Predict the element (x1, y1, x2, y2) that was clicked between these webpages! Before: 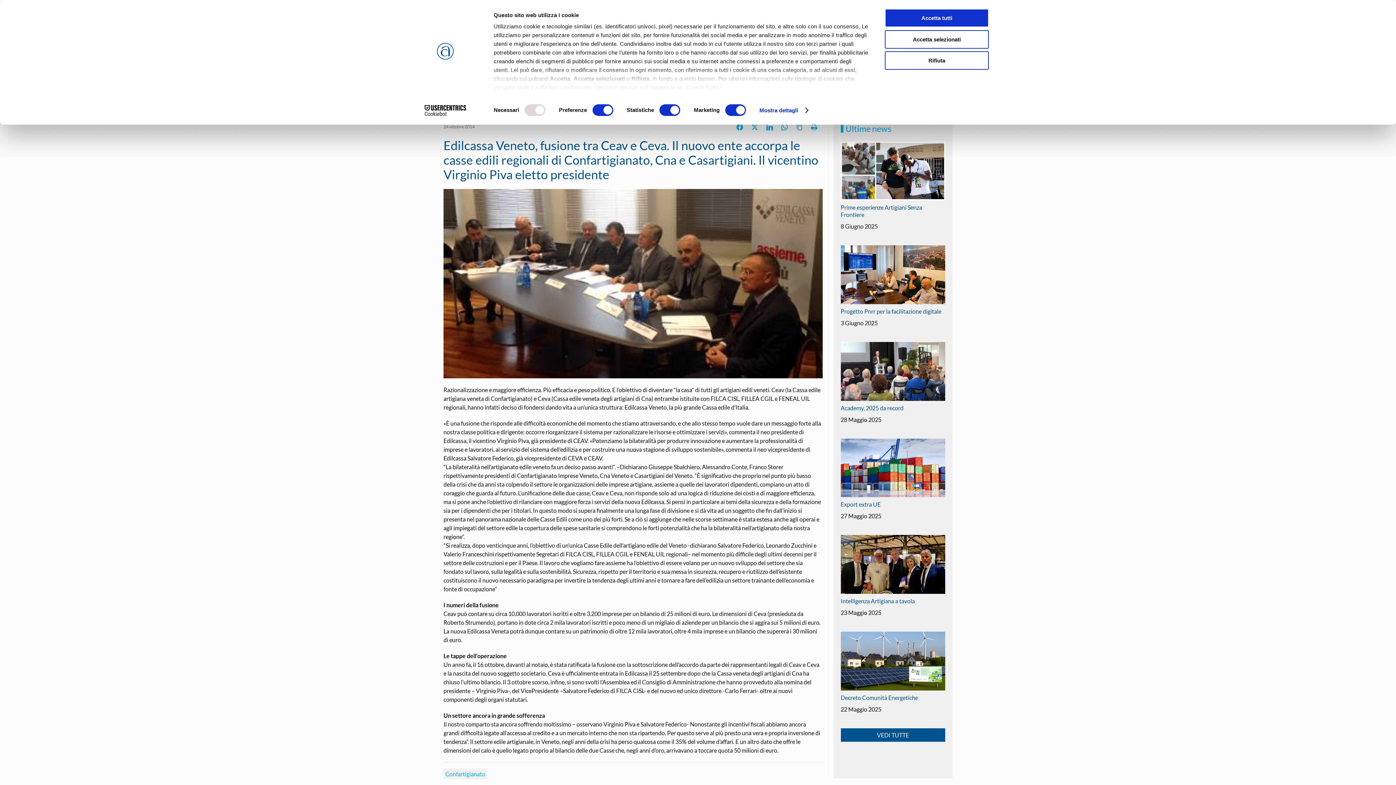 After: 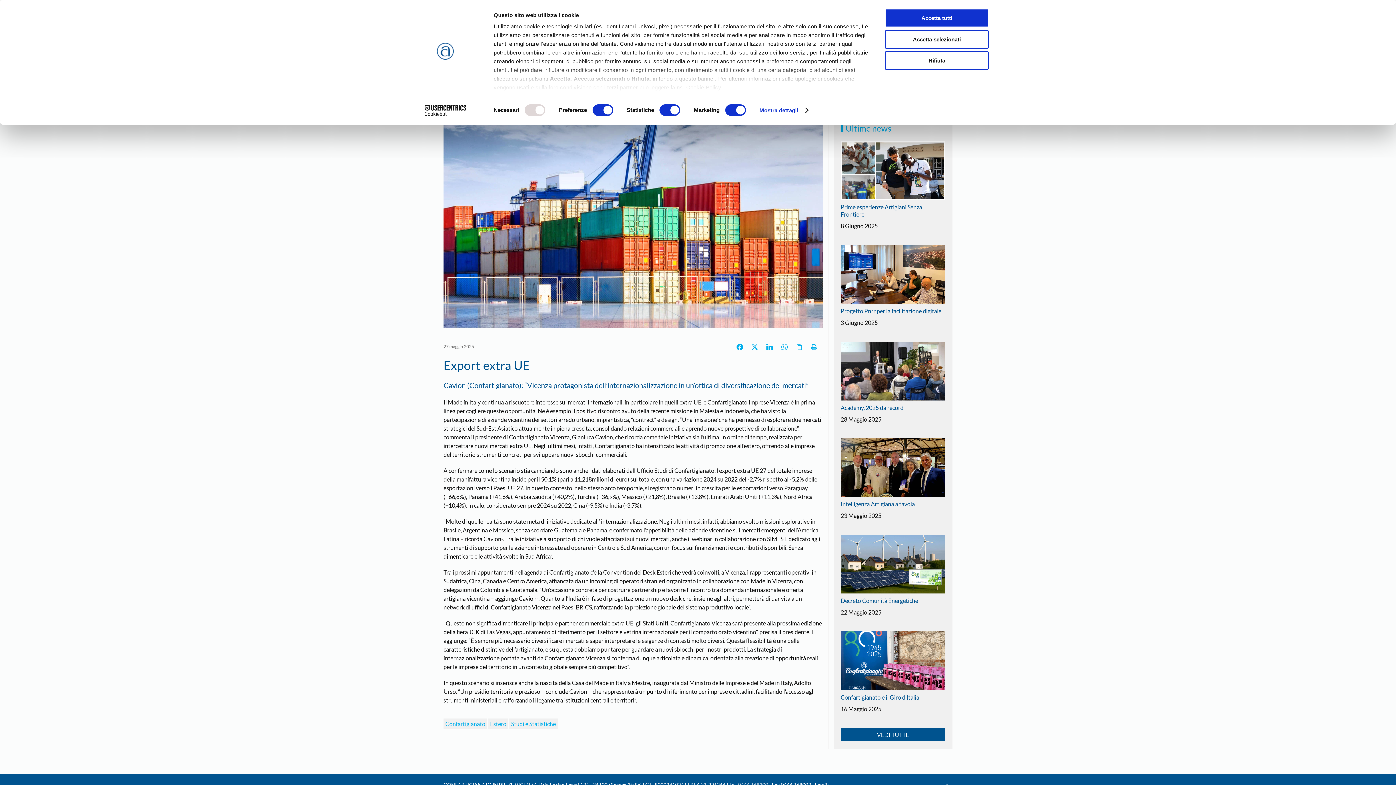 Action: bbox: (840, 438, 945, 520) label: Export extra UE
27 Maggio 2025